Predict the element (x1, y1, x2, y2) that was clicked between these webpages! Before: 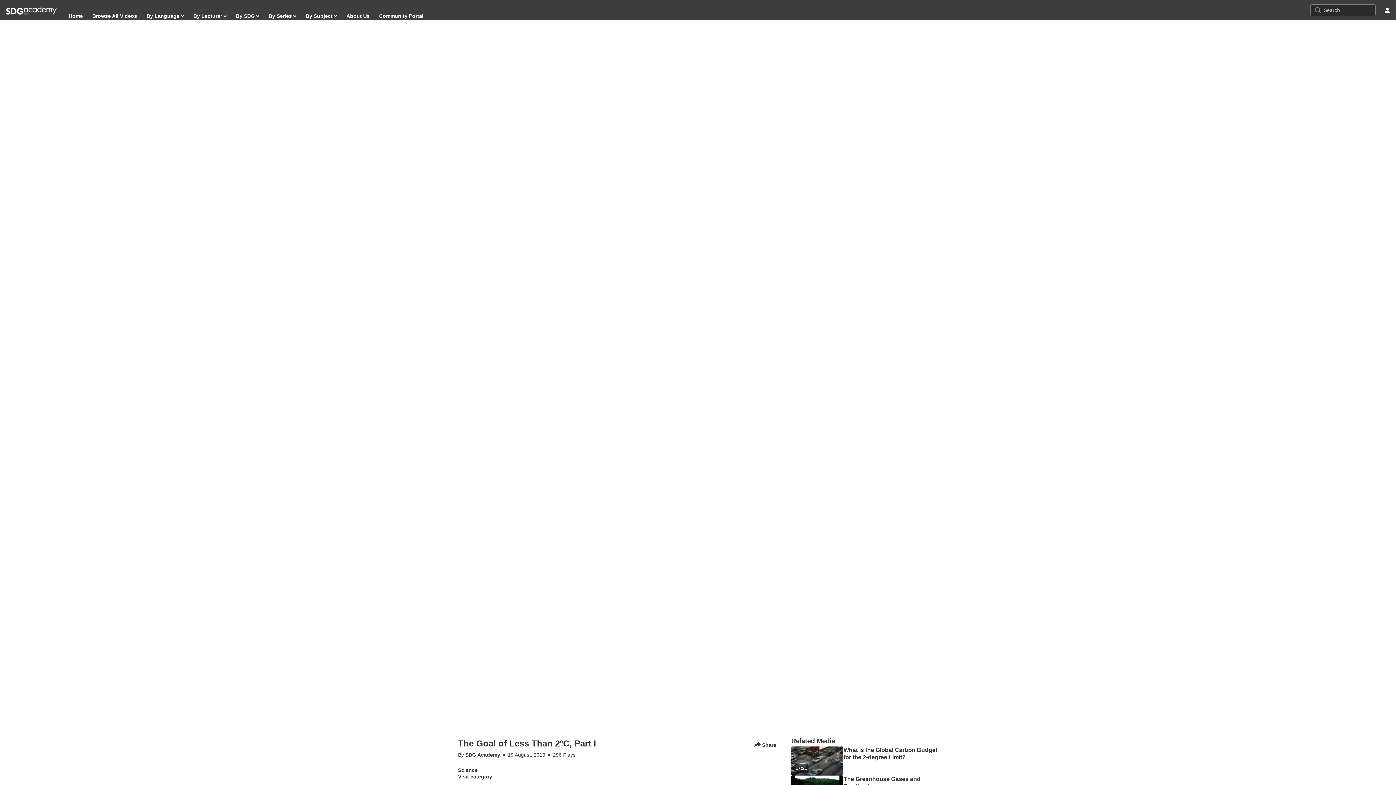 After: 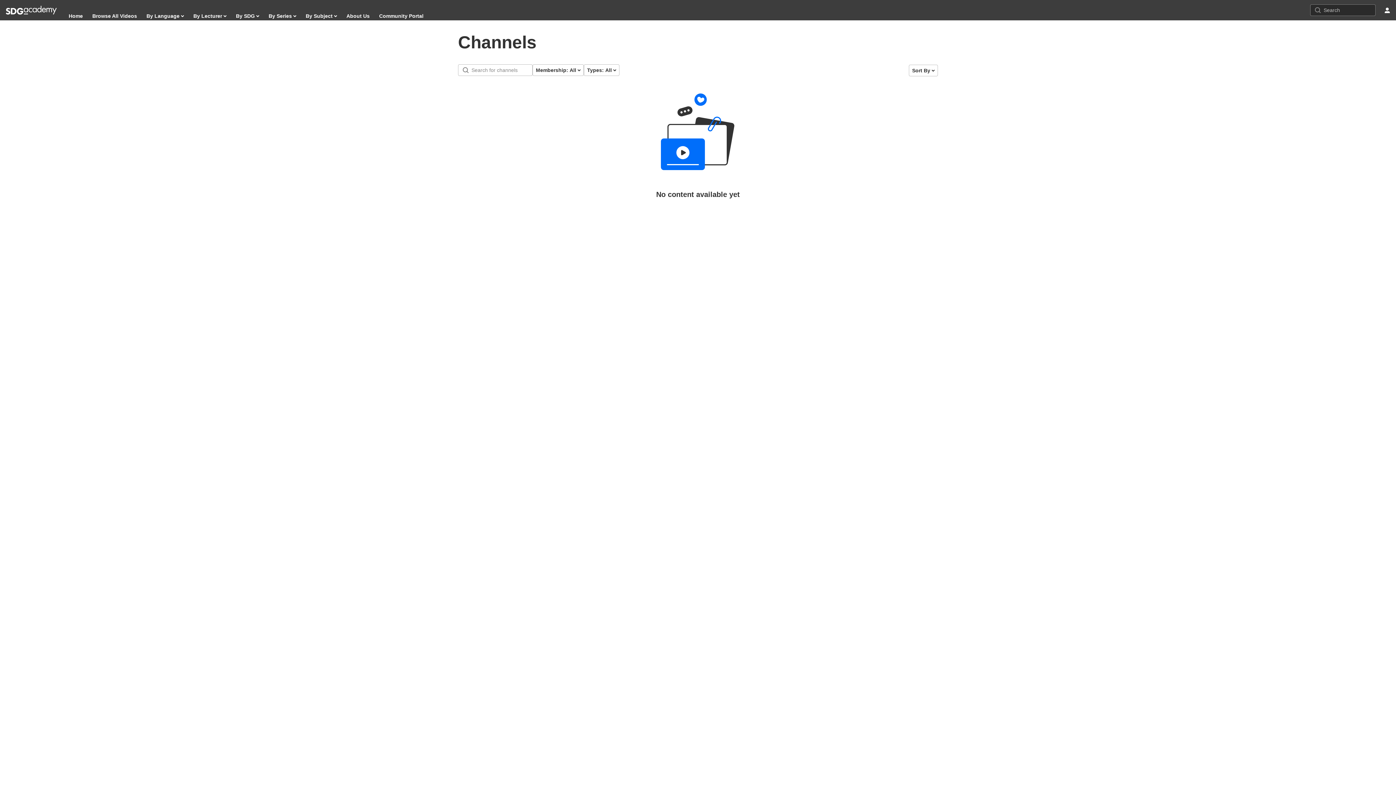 Action: bbox: (378, 10, 424, 21) label: Community Portal